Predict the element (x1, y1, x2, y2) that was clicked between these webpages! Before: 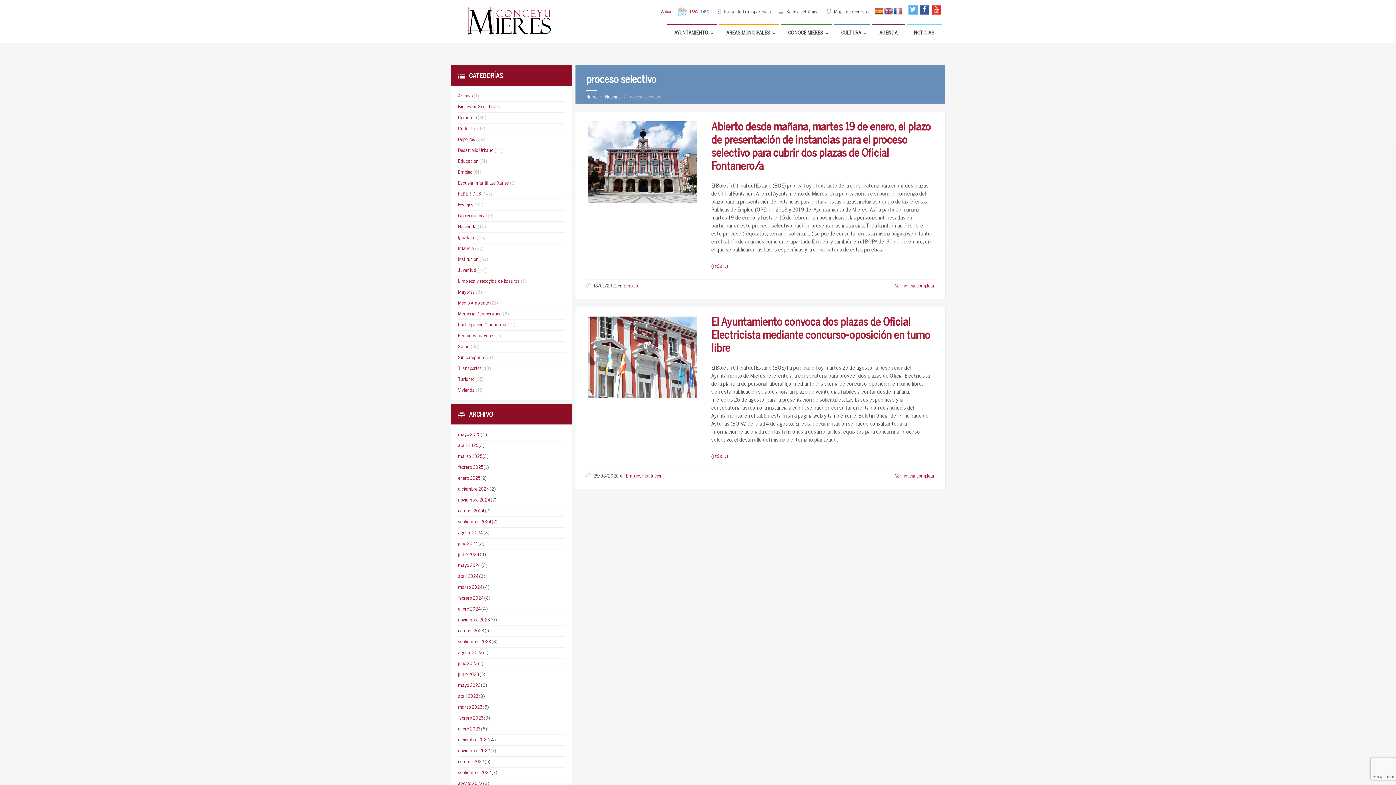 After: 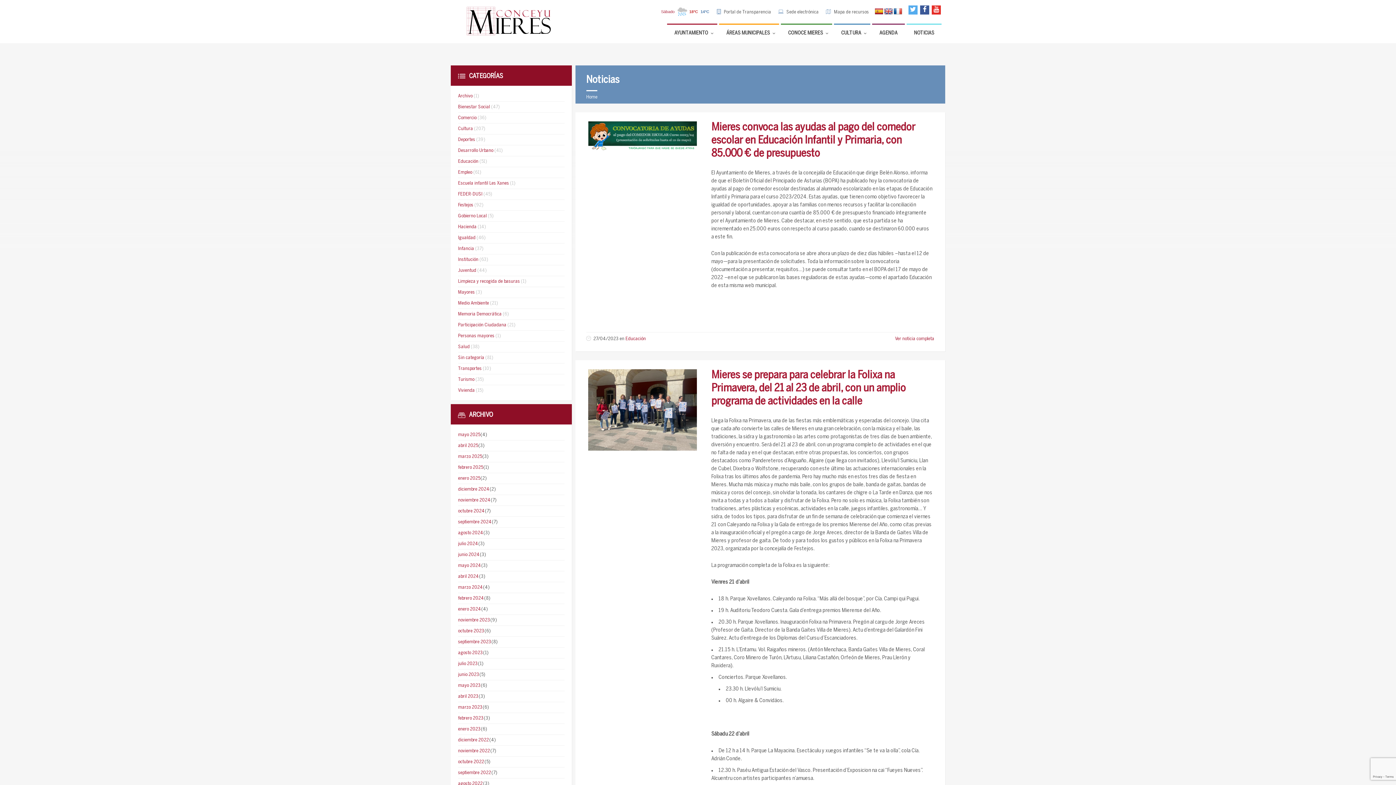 Action: bbox: (458, 694, 478, 699) label: abril 2023